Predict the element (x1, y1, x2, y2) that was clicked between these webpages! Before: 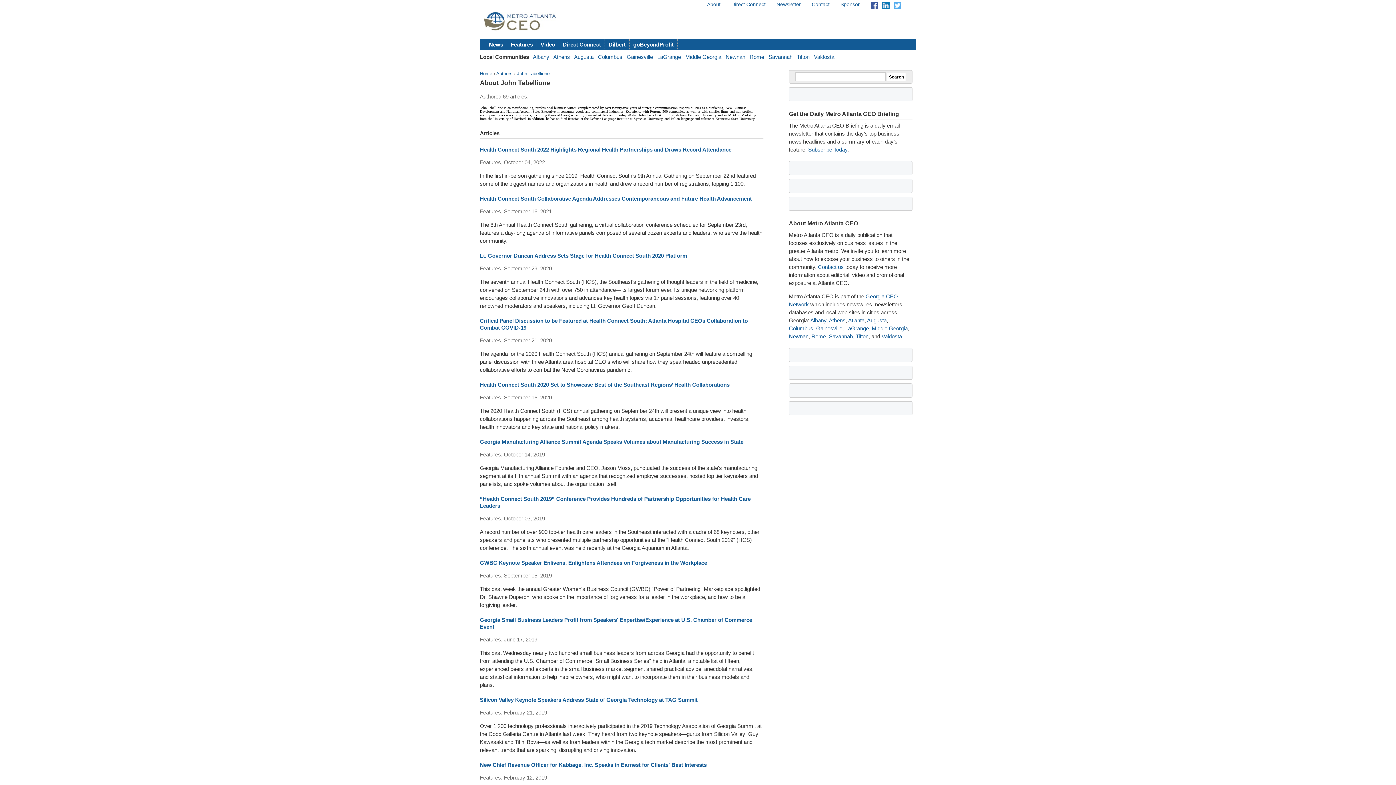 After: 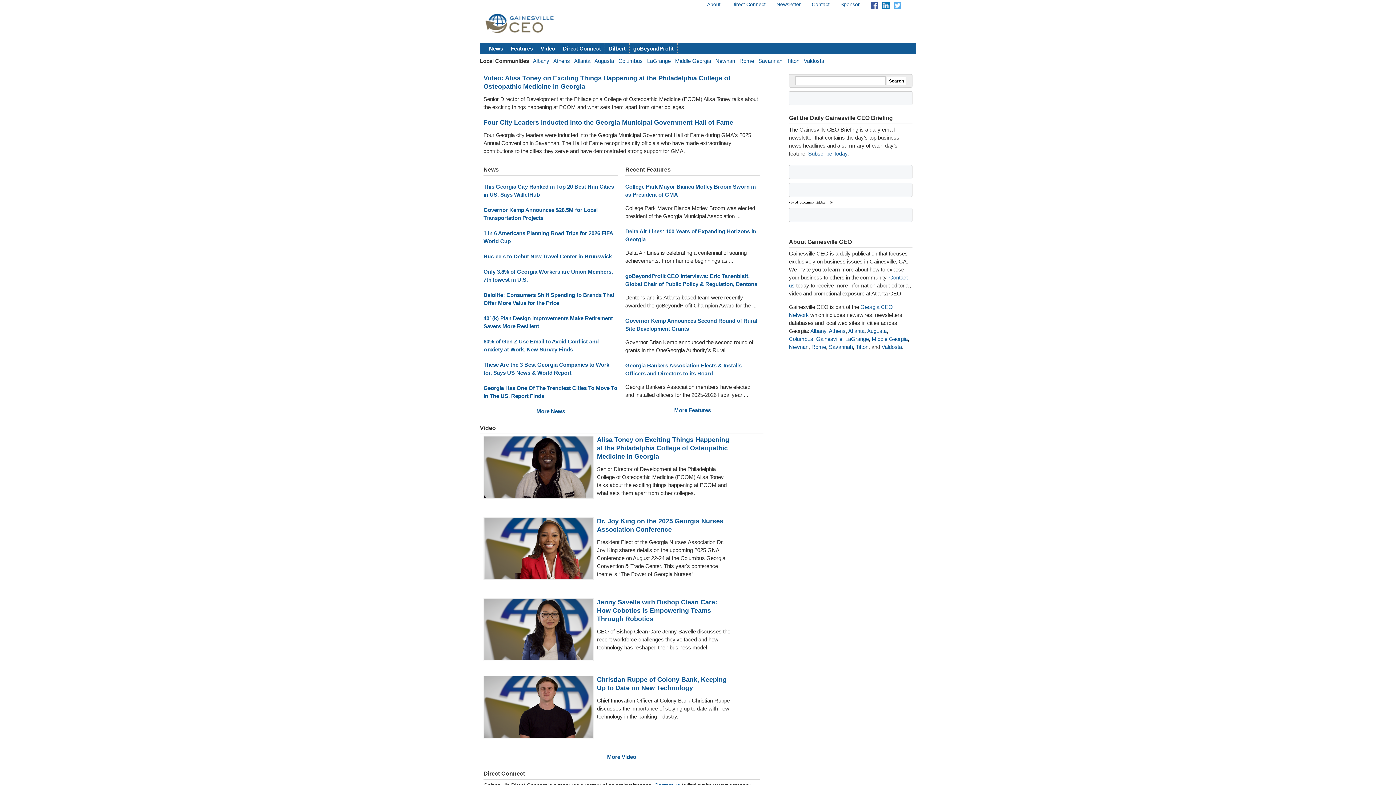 Action: label: Gainesville bbox: (626, 53, 653, 60)